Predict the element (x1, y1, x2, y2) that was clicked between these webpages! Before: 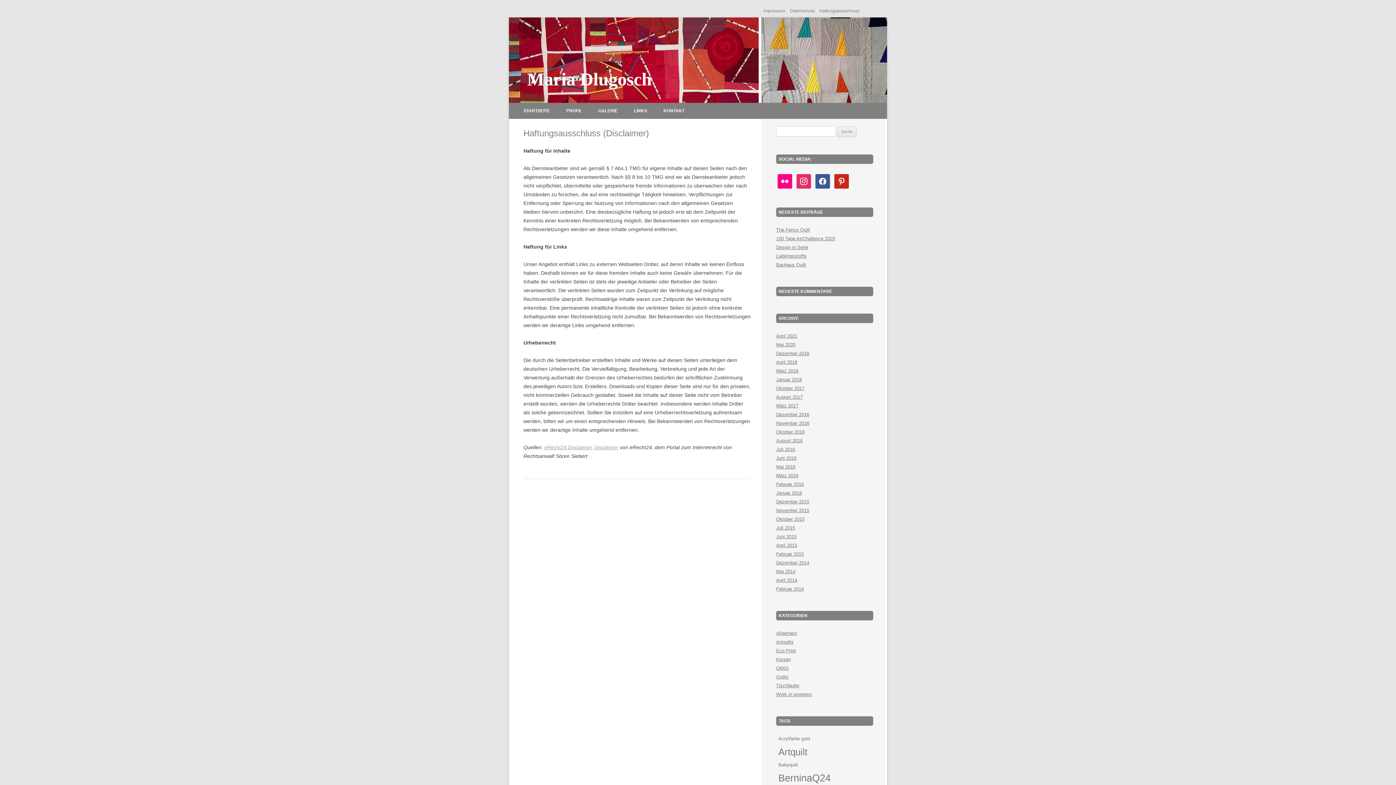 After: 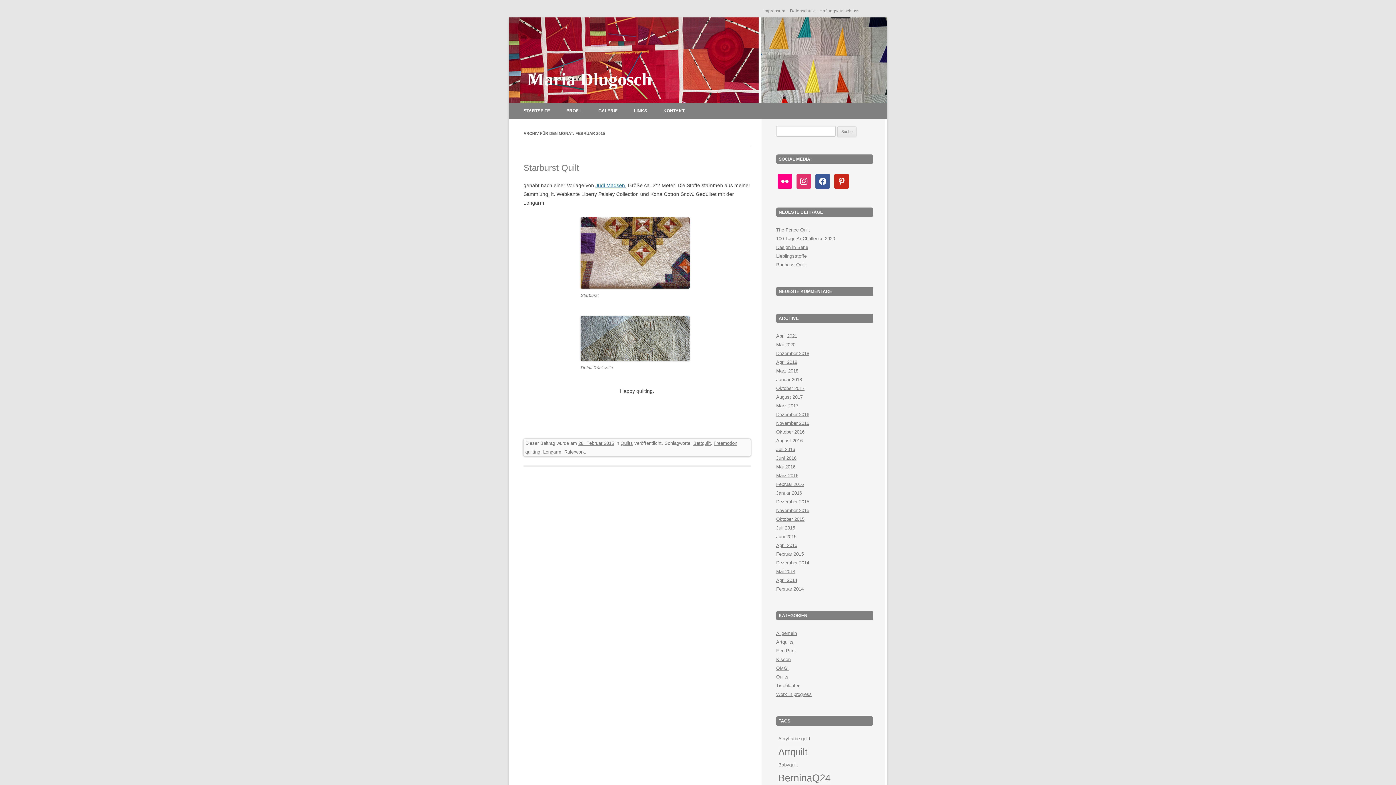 Action: label: Februar 2015 bbox: (776, 551, 804, 557)